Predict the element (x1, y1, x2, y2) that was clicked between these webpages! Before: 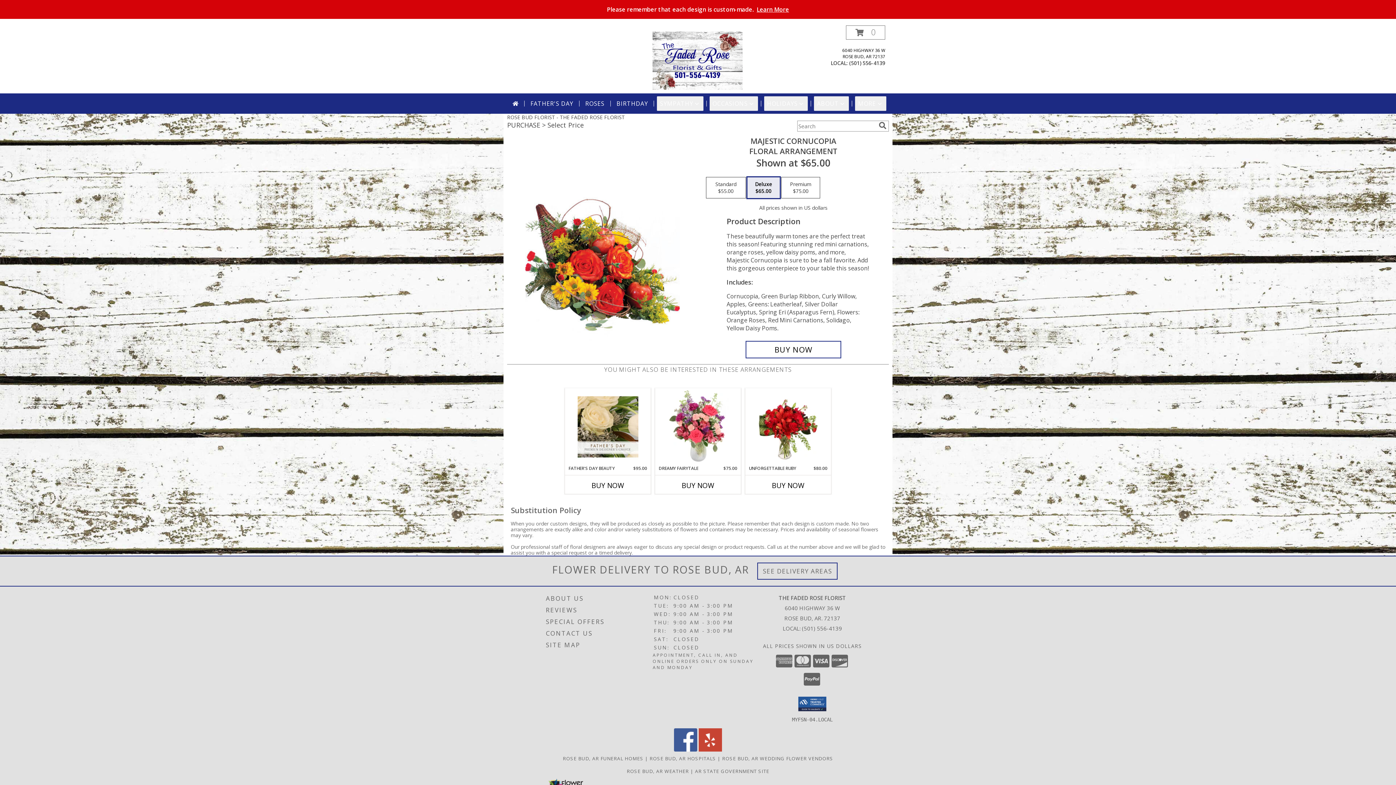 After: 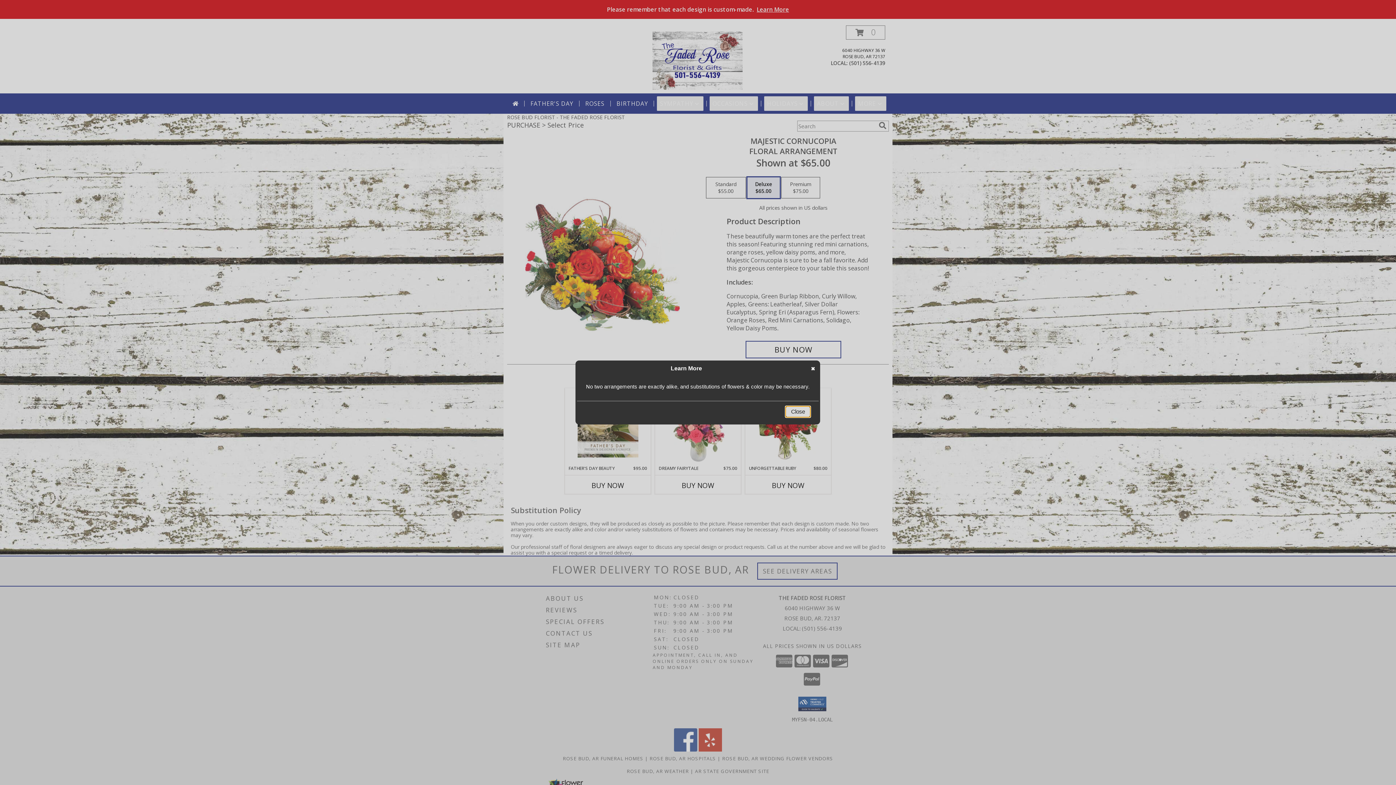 Action: label: Please remember that each design is custom-made.  Learn More bbox: (1, 5, 1395, 13)